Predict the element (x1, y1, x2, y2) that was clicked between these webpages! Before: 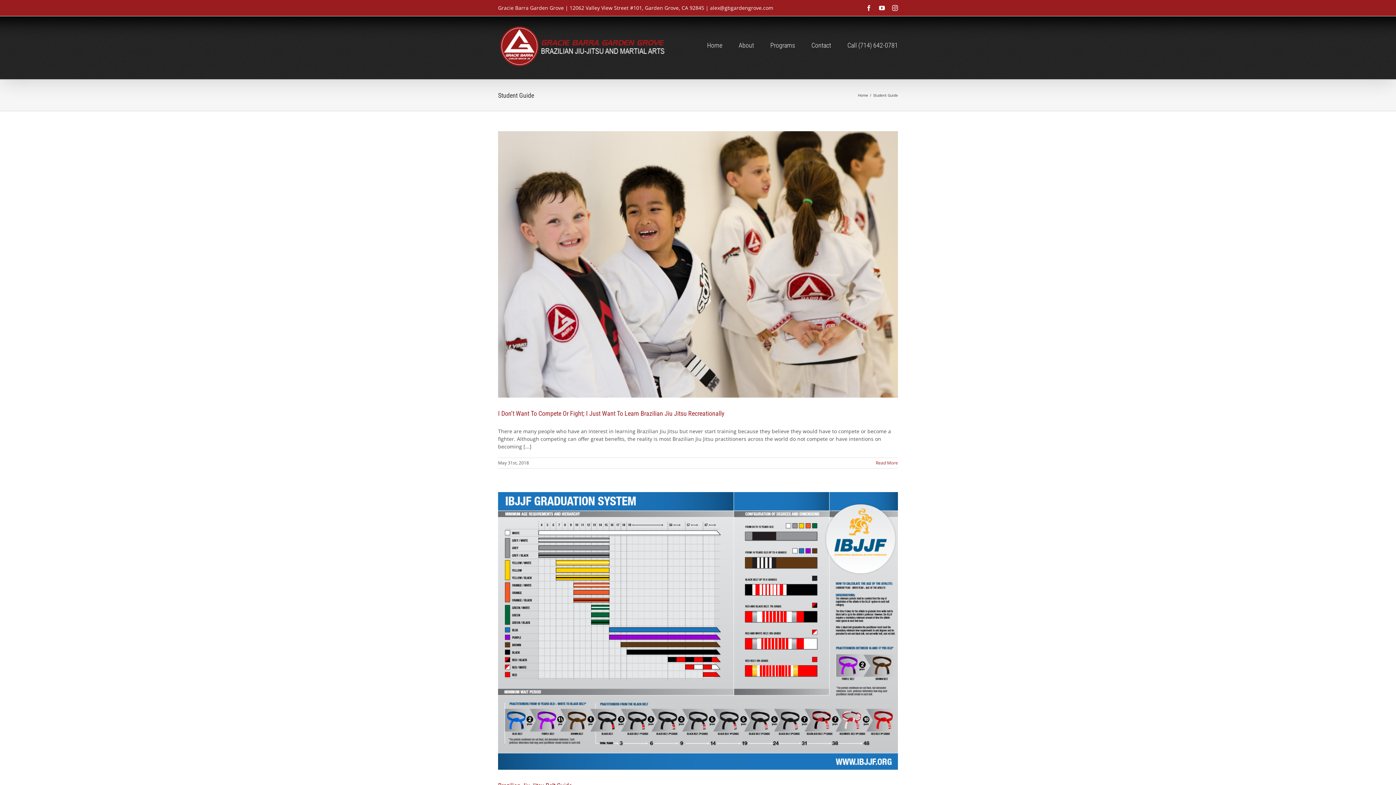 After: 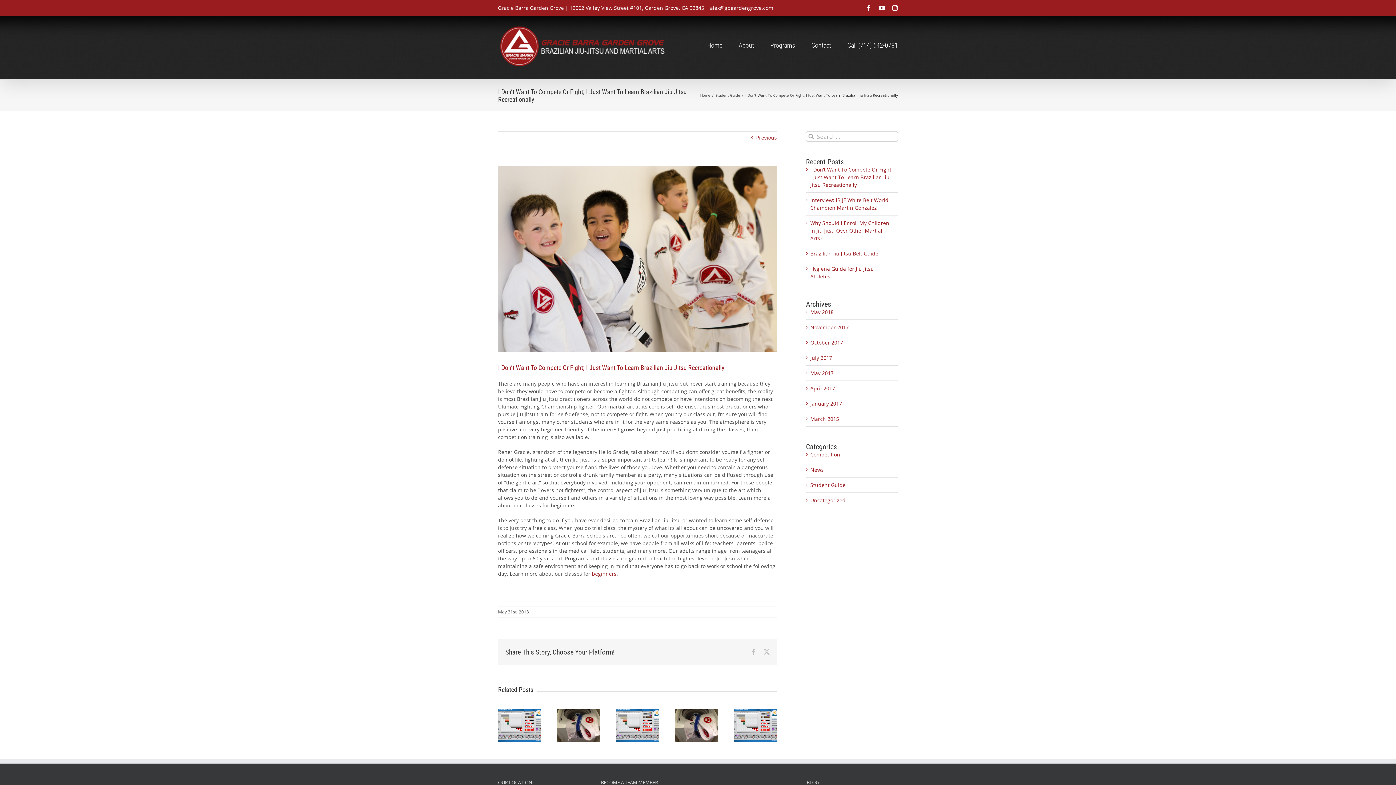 Action: label: More on I Don’t Want To Compete Or Fight; I Just Want To Learn Brazilian Jiu Jitsu Recreationally bbox: (876, 459, 898, 466)